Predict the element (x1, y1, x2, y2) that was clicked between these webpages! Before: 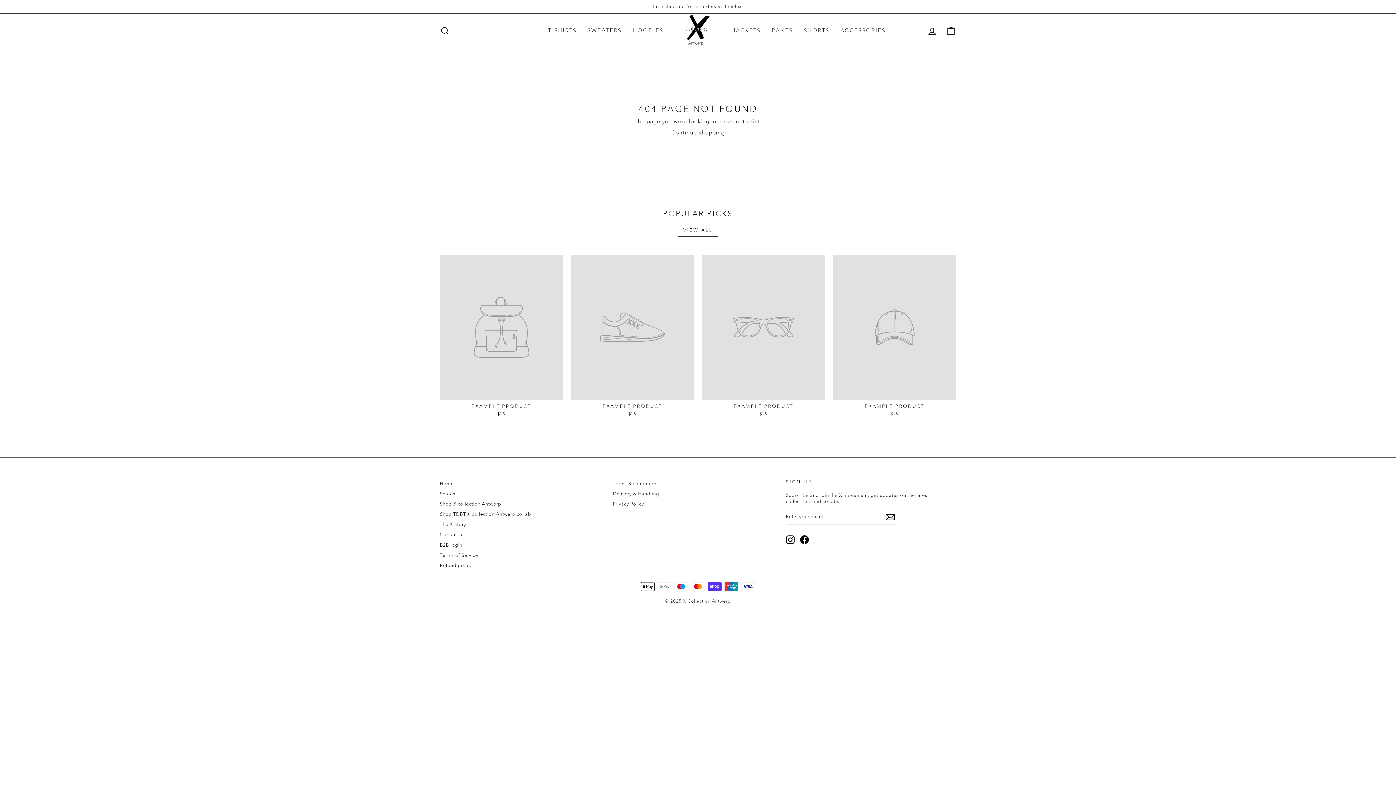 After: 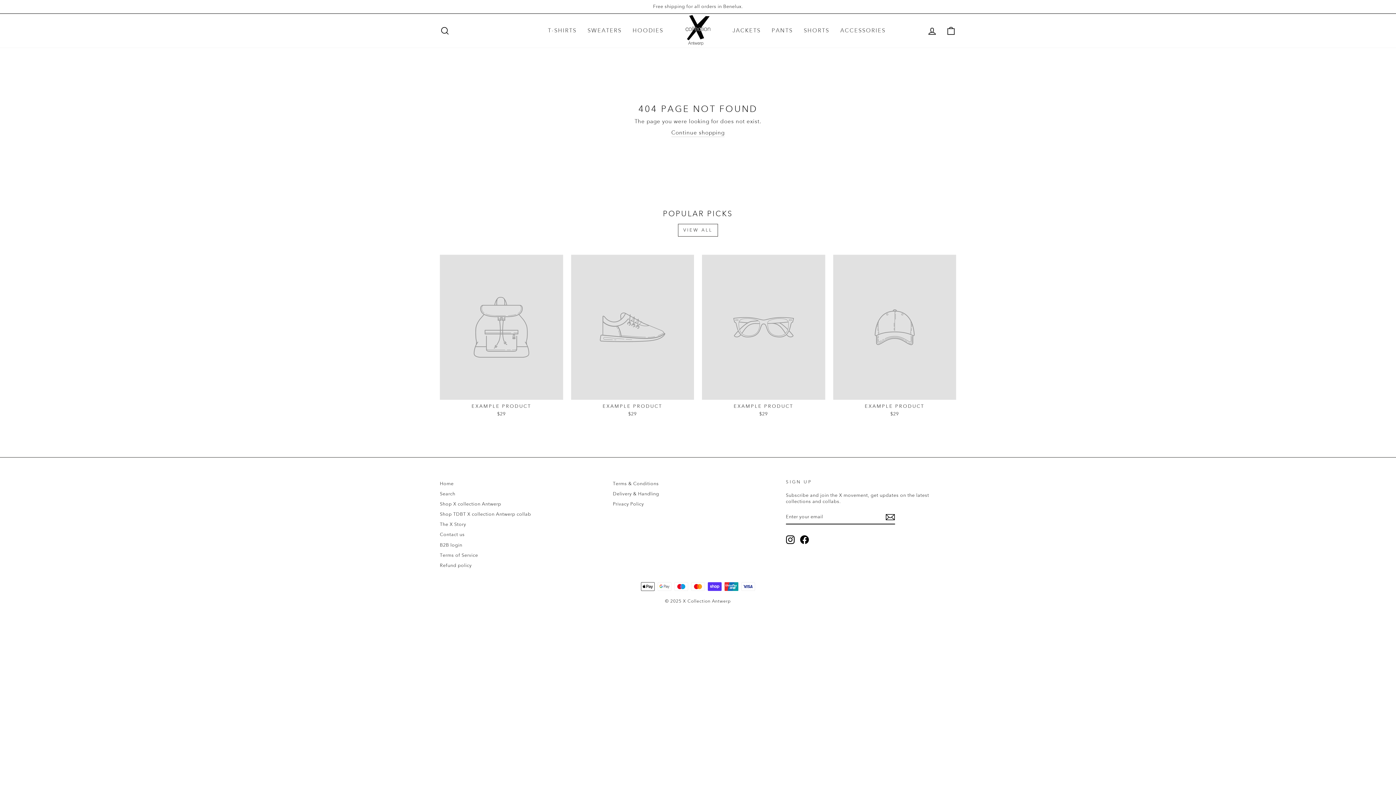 Action: label: EXAMPLE PRODUCT
$29 bbox: (702, 254, 825, 419)